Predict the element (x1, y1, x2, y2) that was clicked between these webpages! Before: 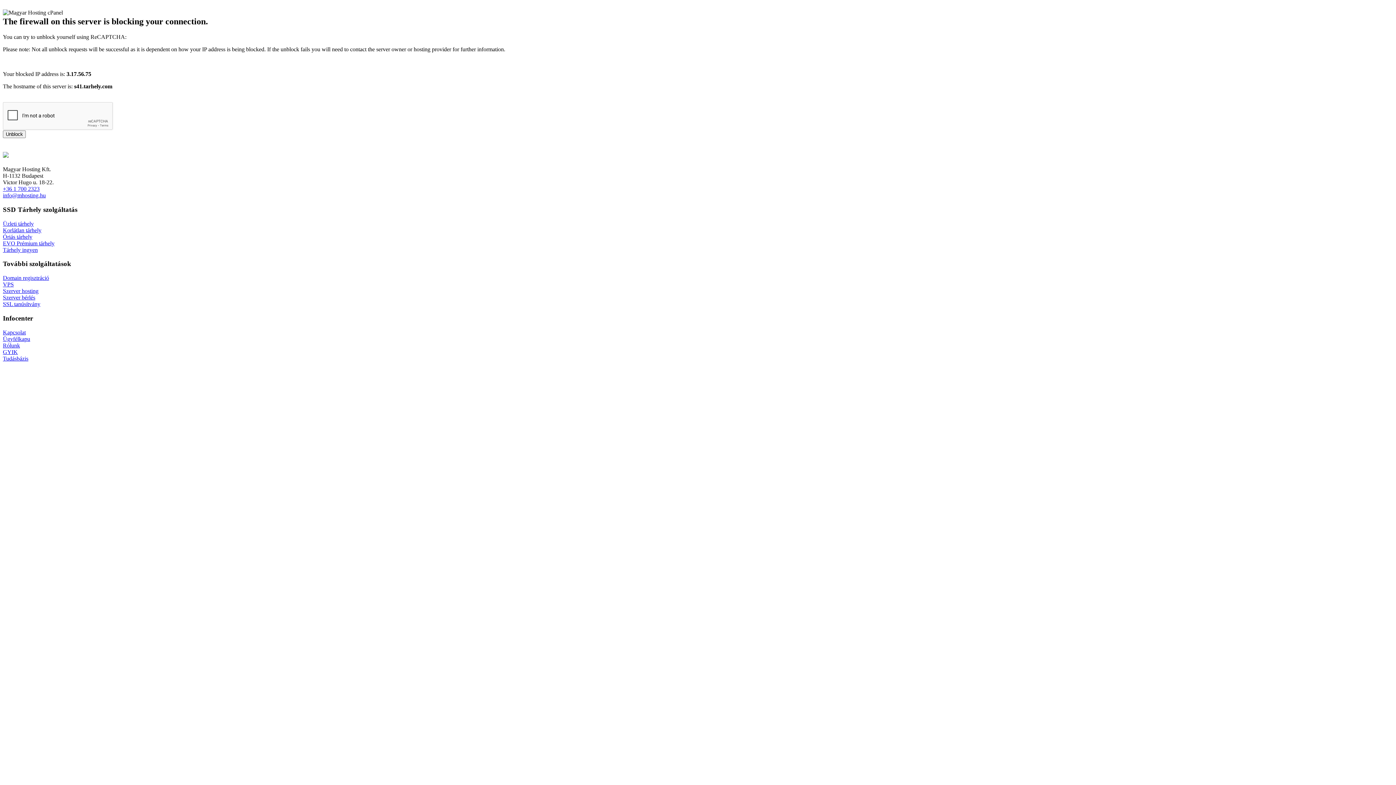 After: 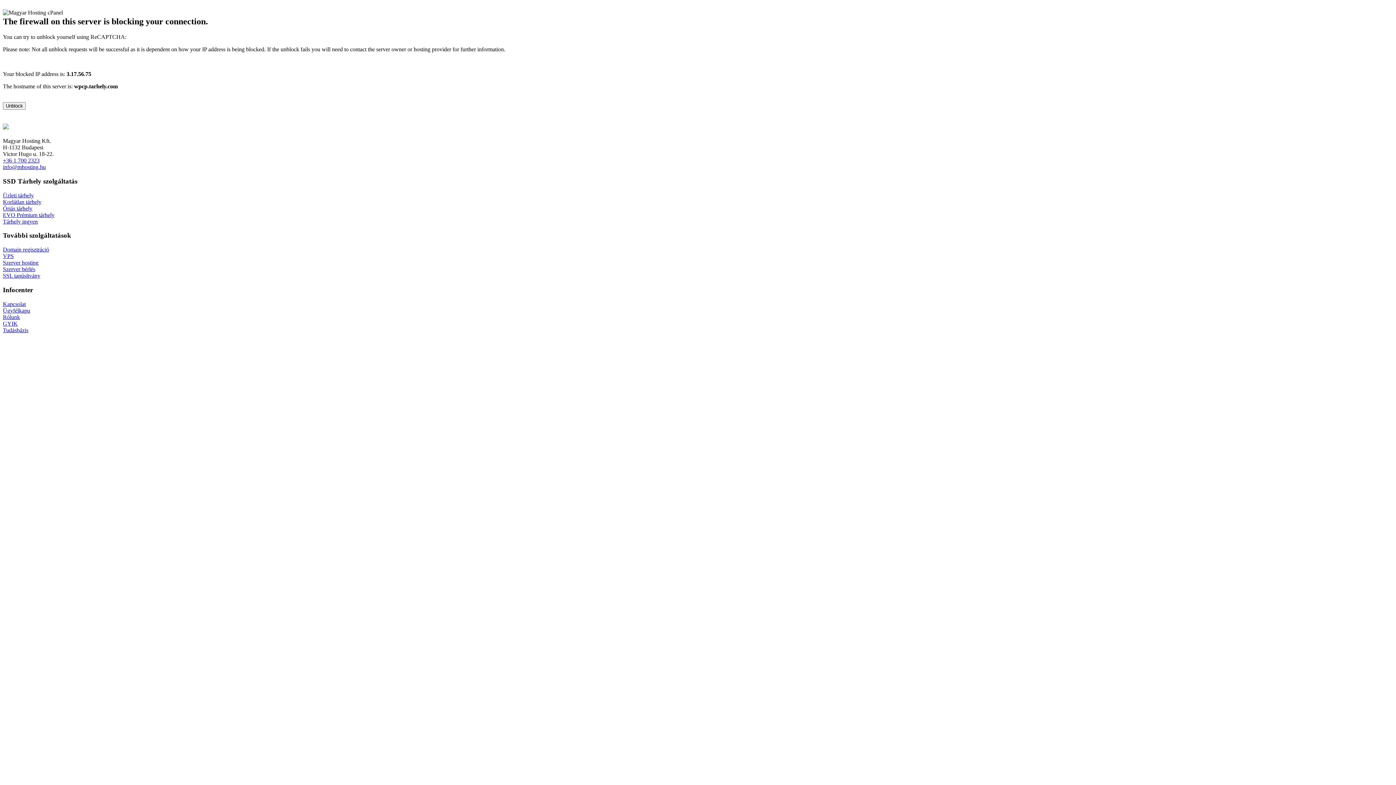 Action: label: Szerver bérlés bbox: (2, 294, 35, 300)